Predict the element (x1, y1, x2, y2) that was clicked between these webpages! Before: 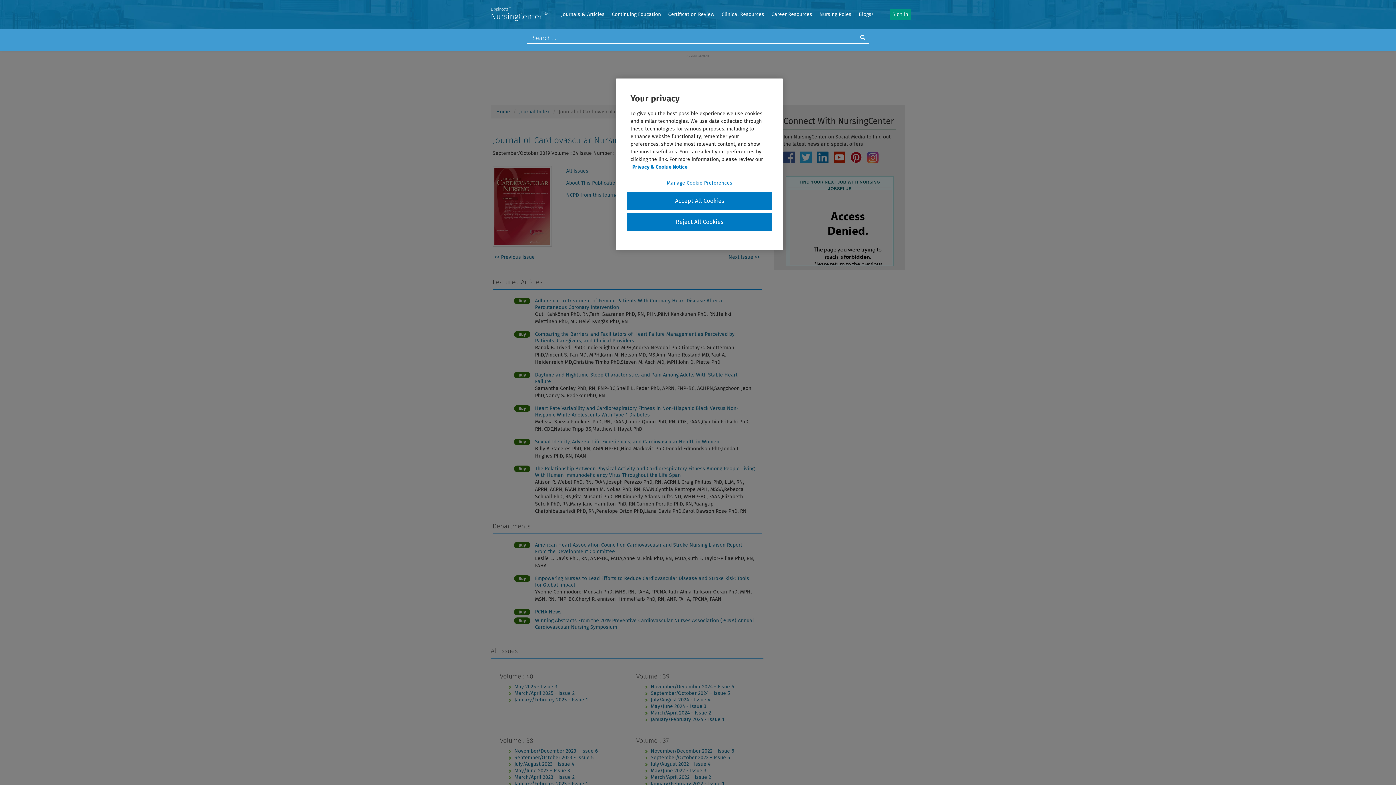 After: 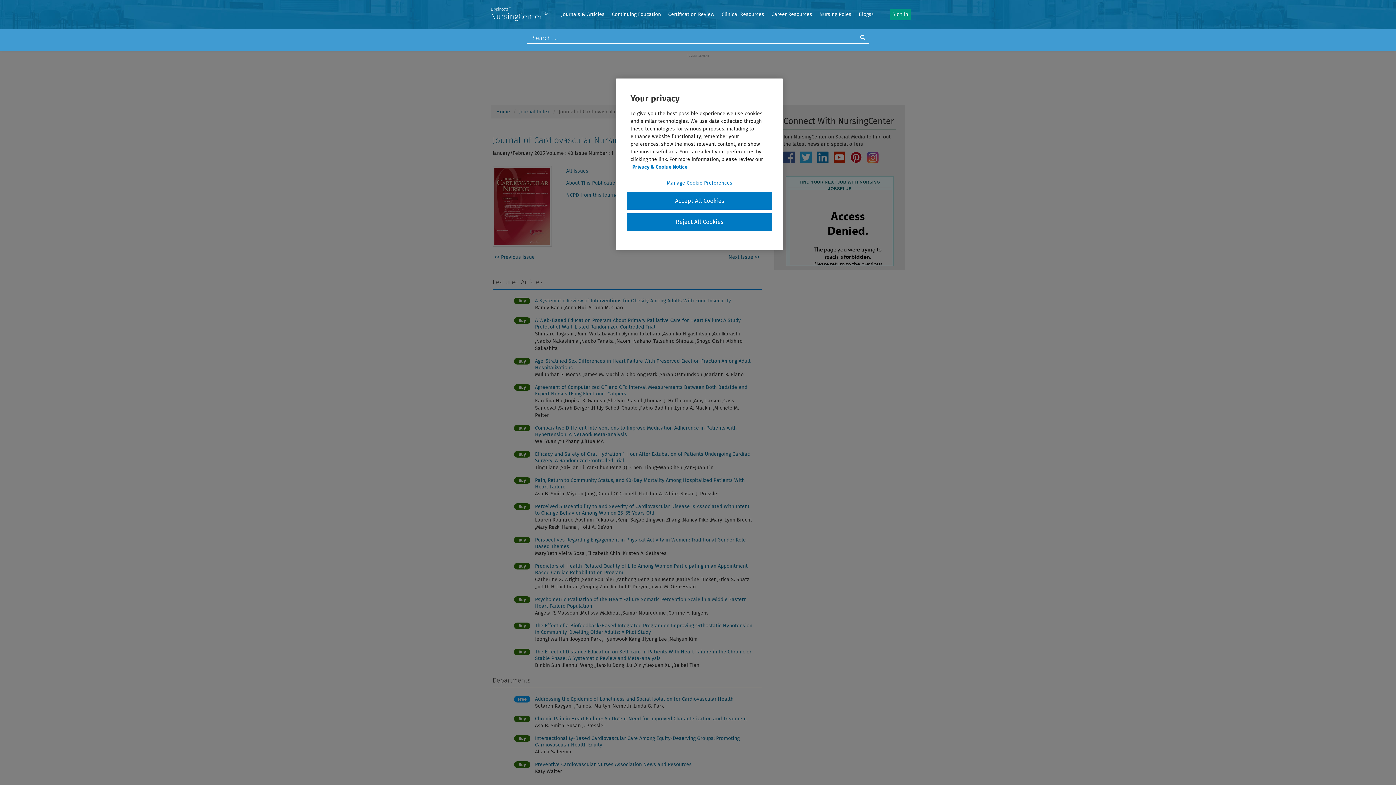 Action: bbox: (514, 696, 588, 703) label: January/February 2025 - Issue 1